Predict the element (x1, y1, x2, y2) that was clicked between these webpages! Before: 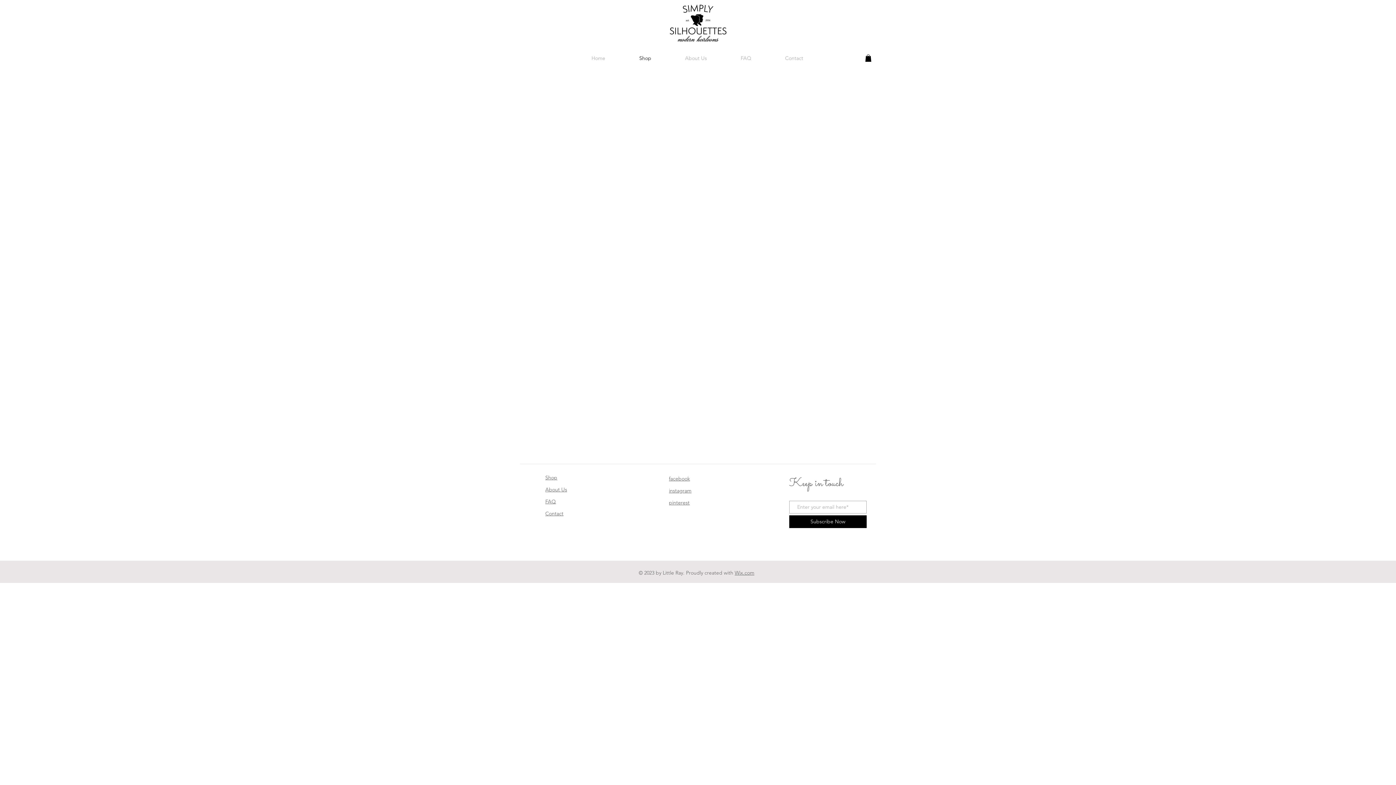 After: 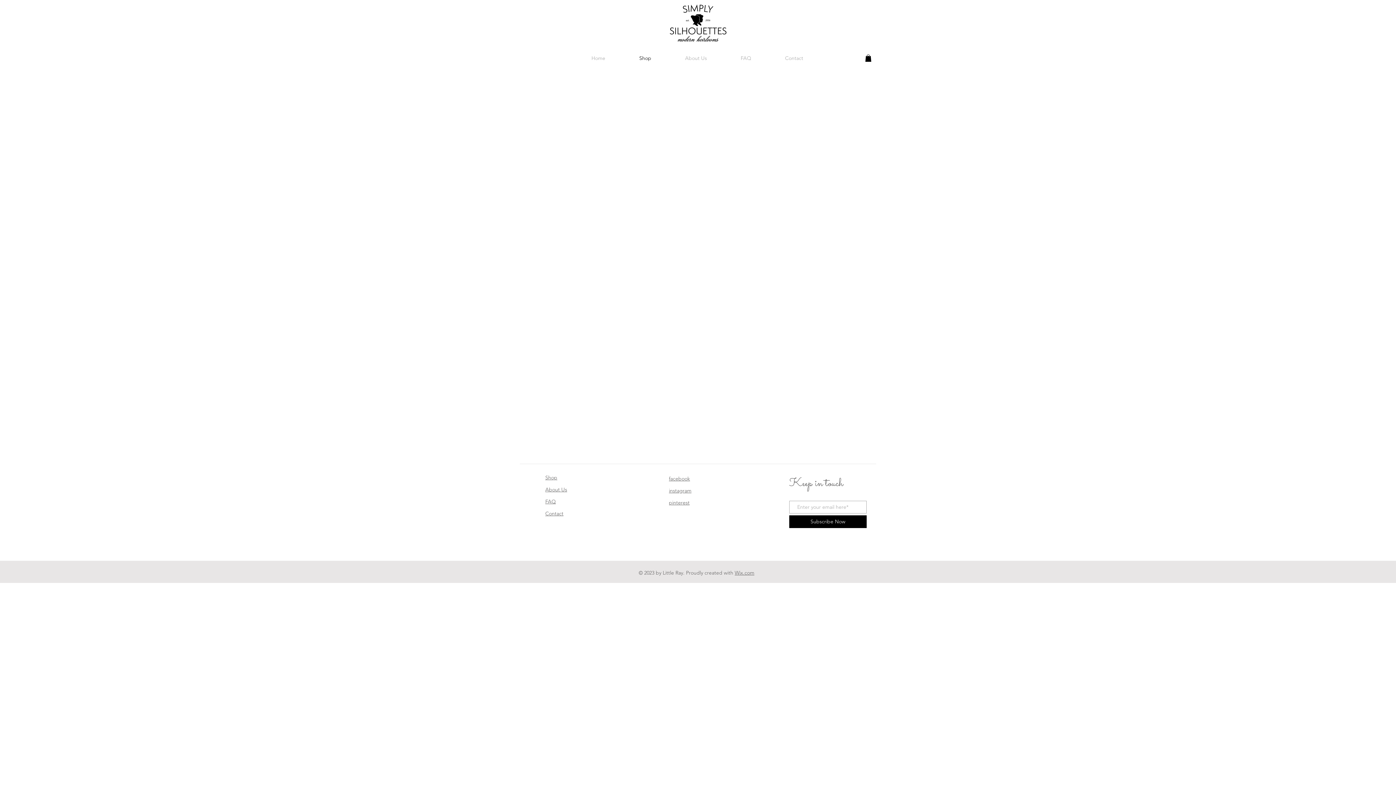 Action: bbox: (669, 475, 690, 482) label: facebook